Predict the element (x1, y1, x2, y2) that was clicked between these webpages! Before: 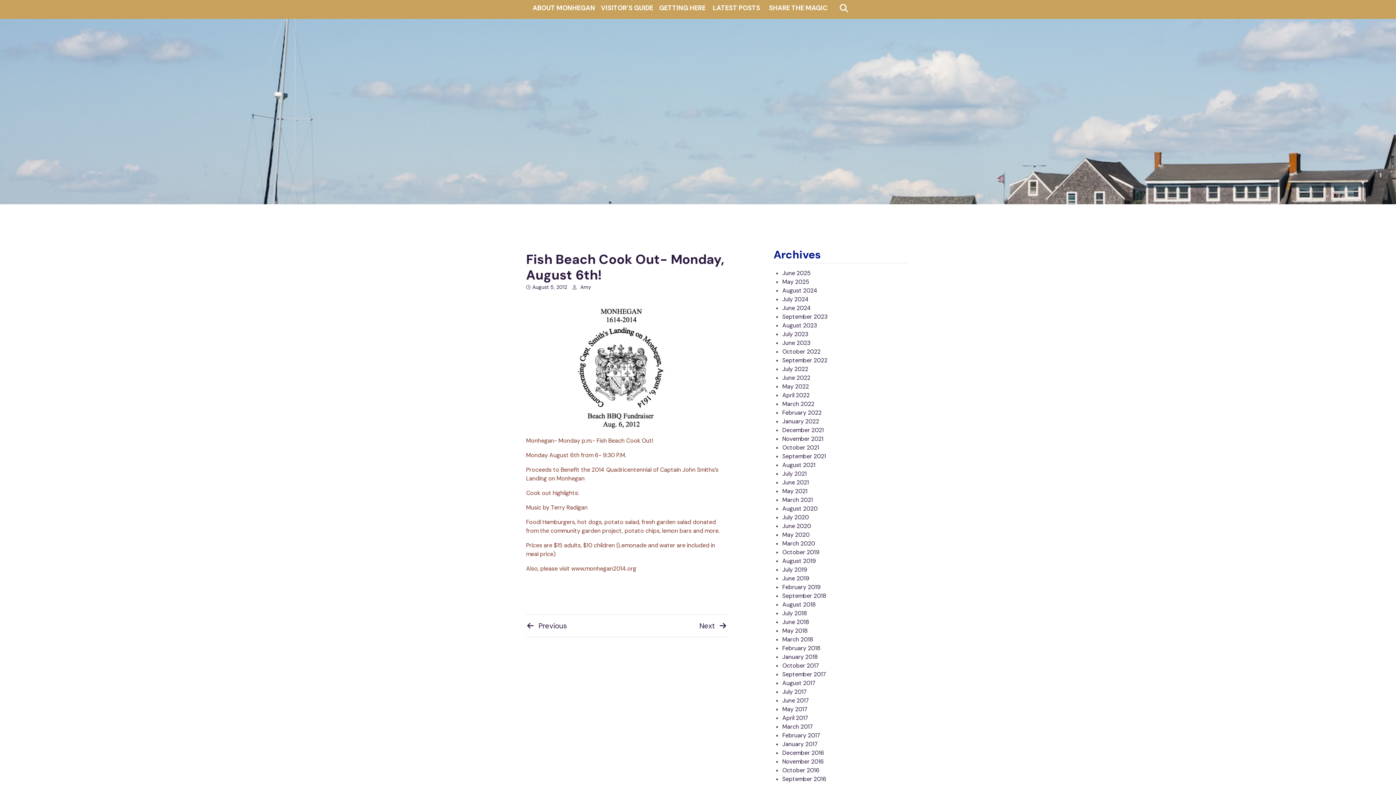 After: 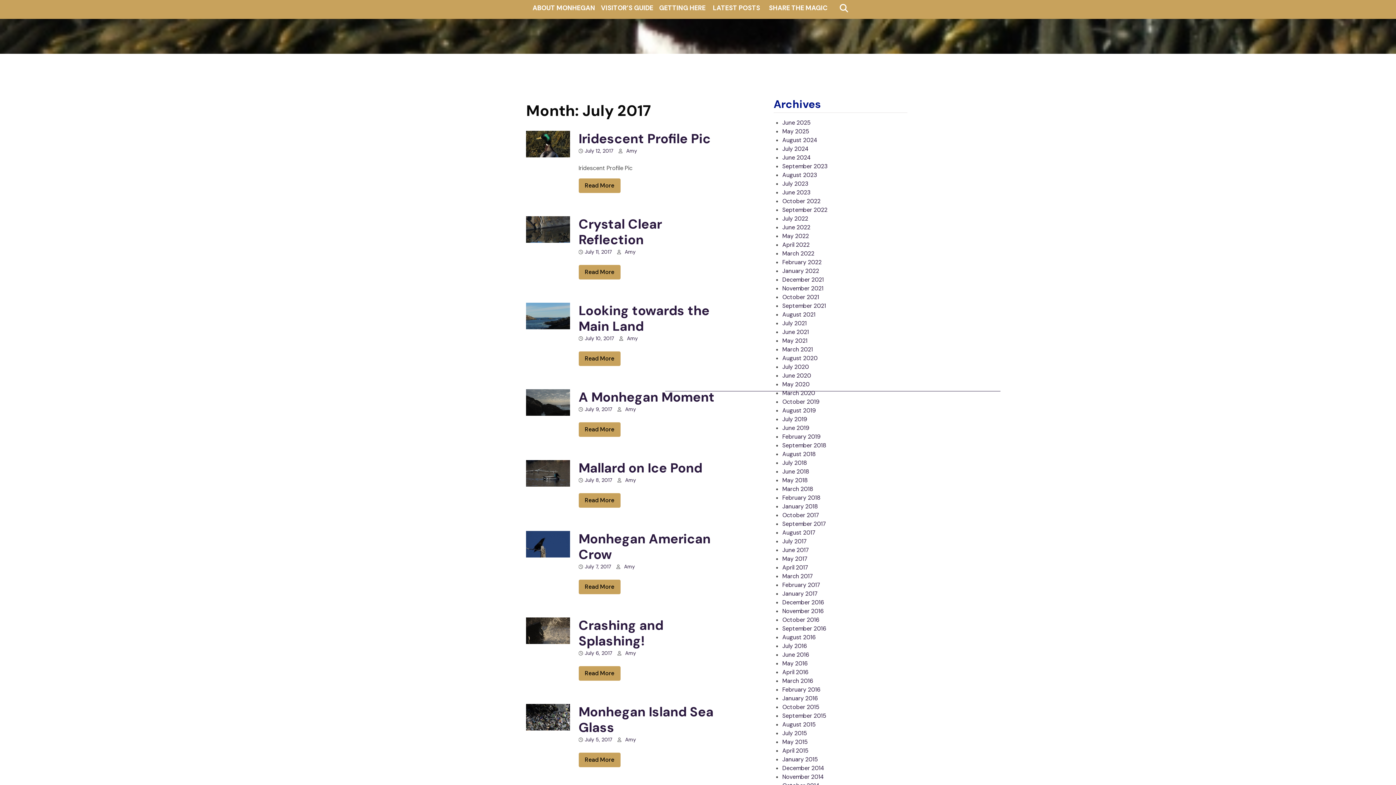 Action: bbox: (782, 688, 807, 696) label: July 2017